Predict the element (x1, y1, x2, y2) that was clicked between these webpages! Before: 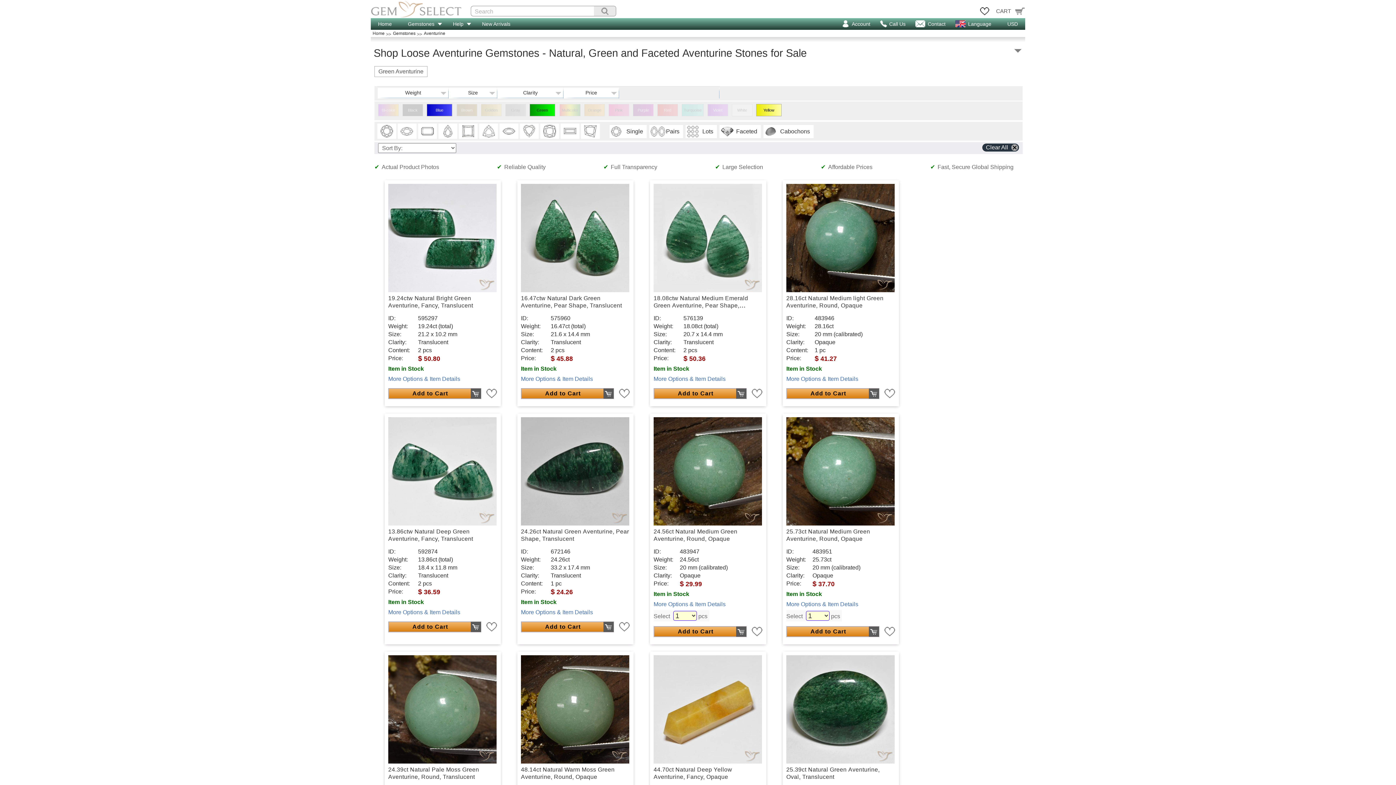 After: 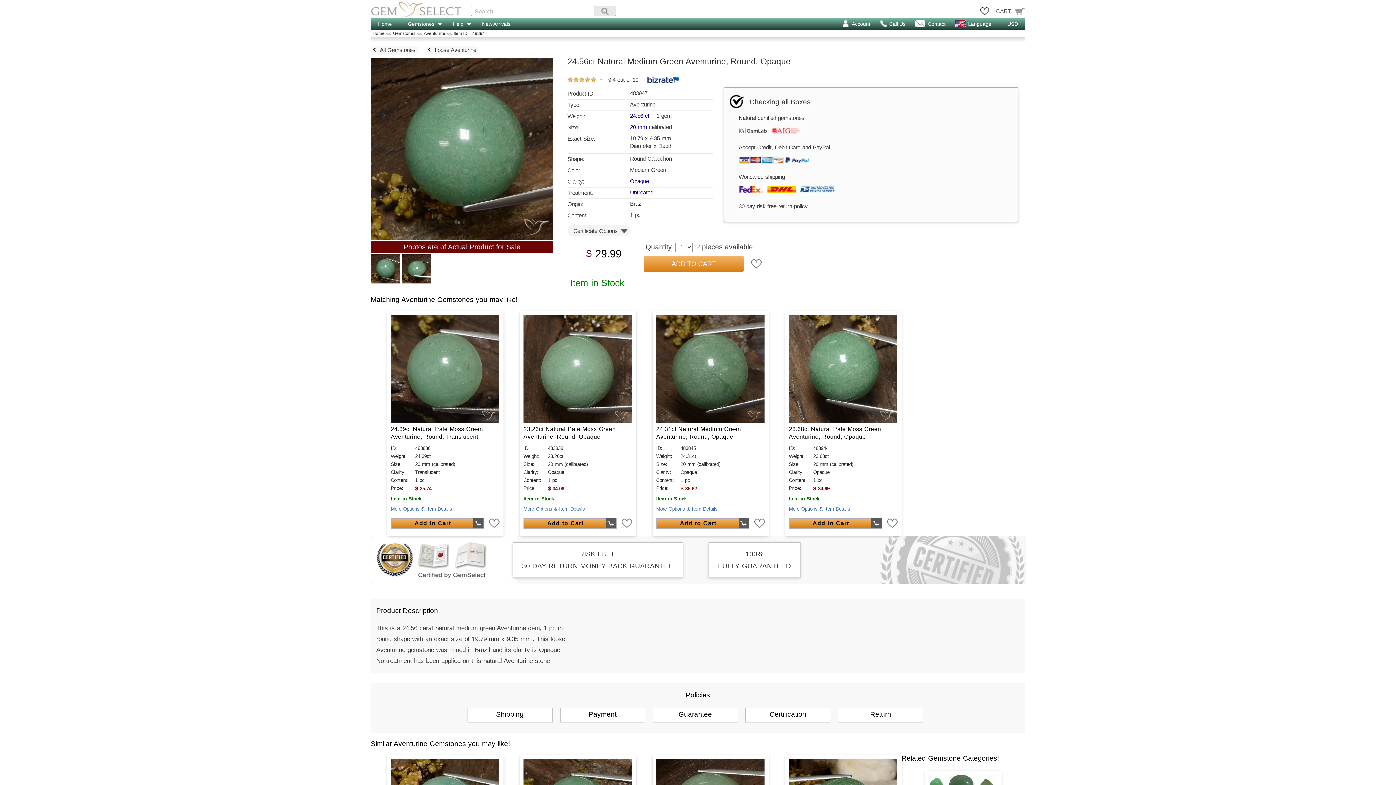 Action: bbox: (653, 417, 762, 543) label: 24.56ct Natural Medium Green Aventurine, Round, Opaque